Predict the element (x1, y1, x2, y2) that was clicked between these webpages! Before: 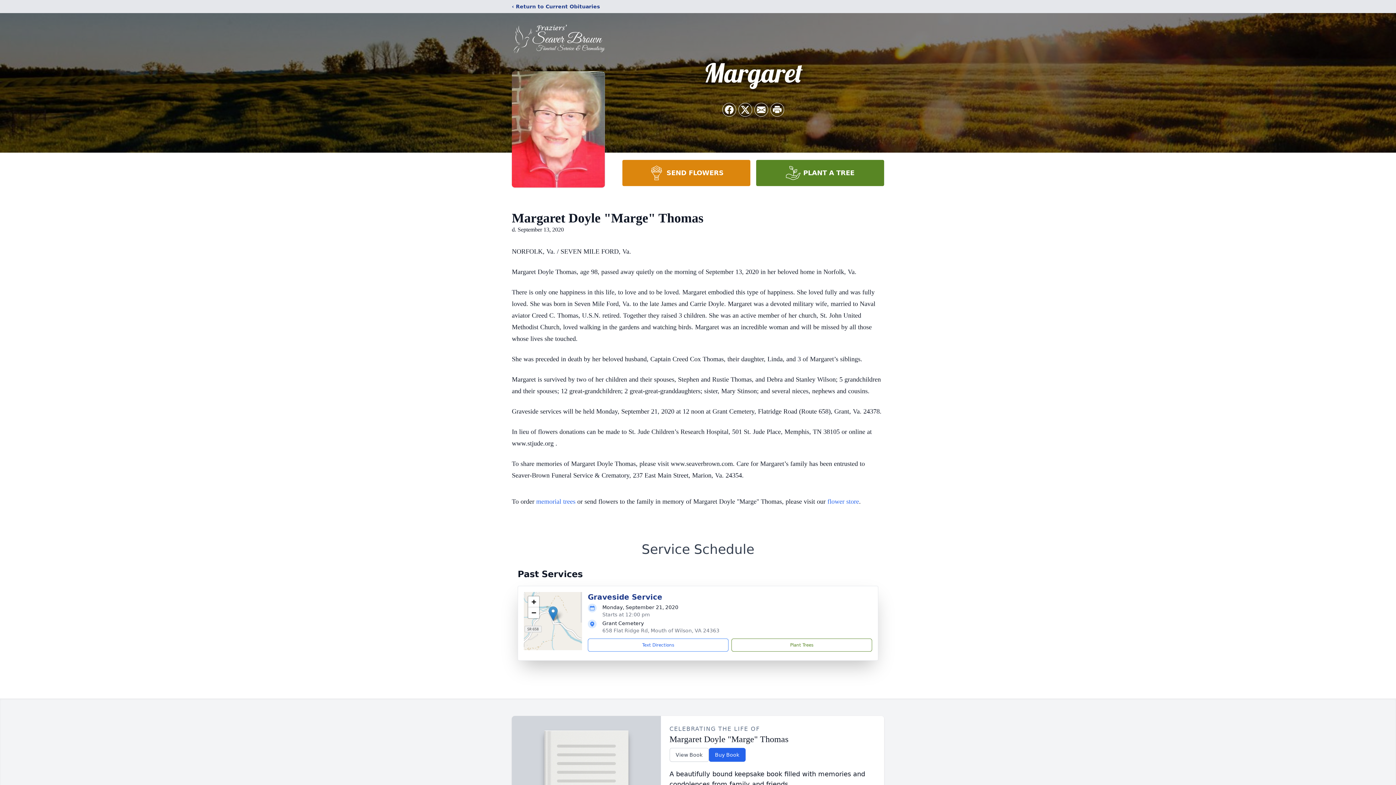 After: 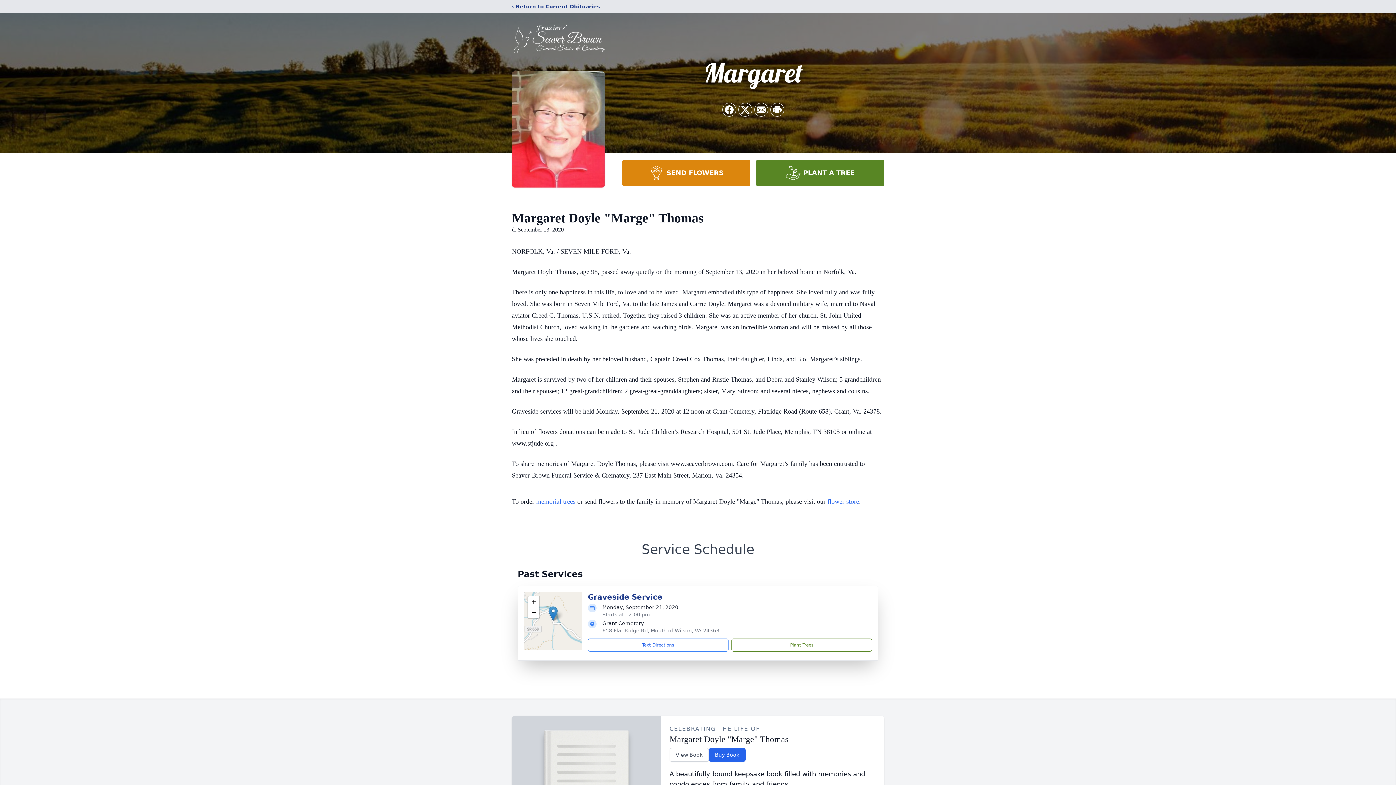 Action: bbox: (622, 160, 750, 186) label: SEND FLOWERS